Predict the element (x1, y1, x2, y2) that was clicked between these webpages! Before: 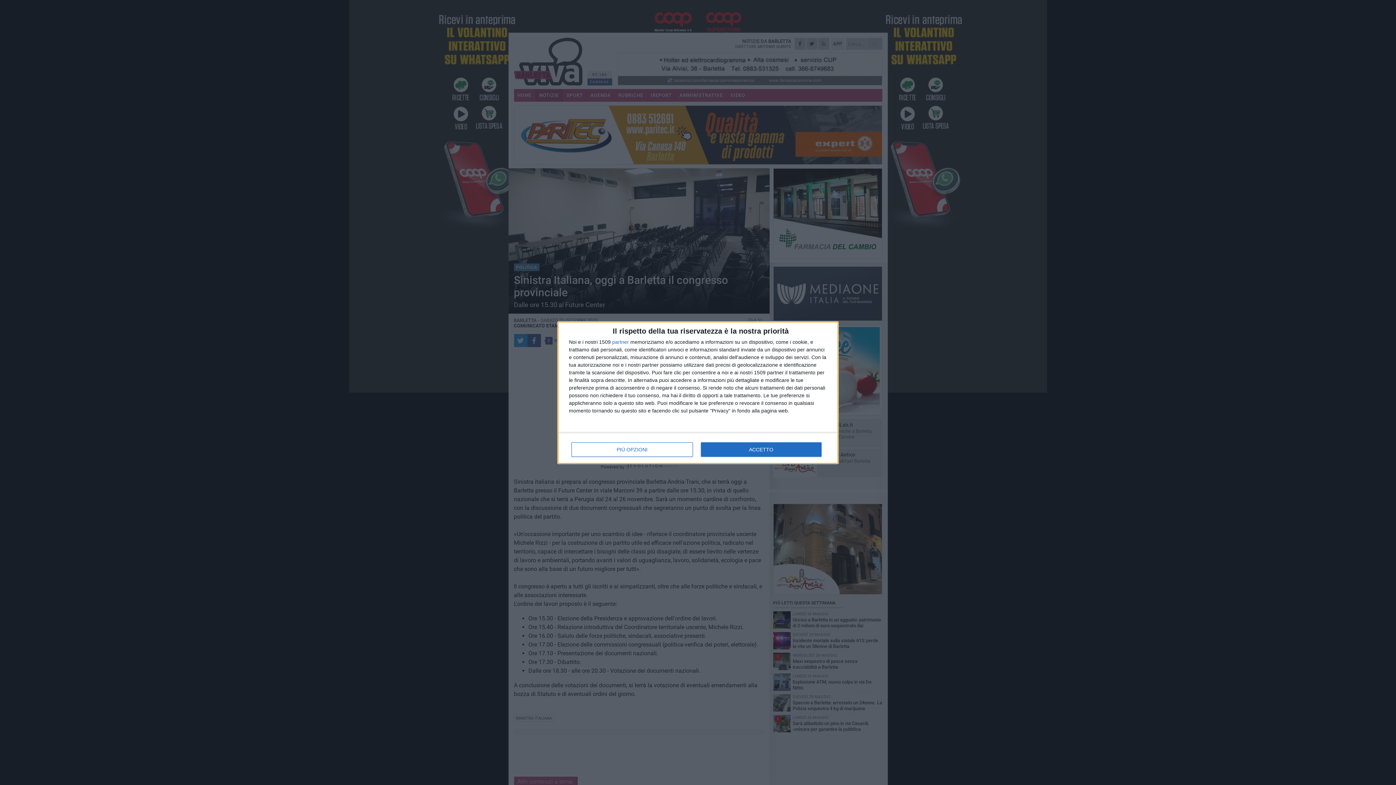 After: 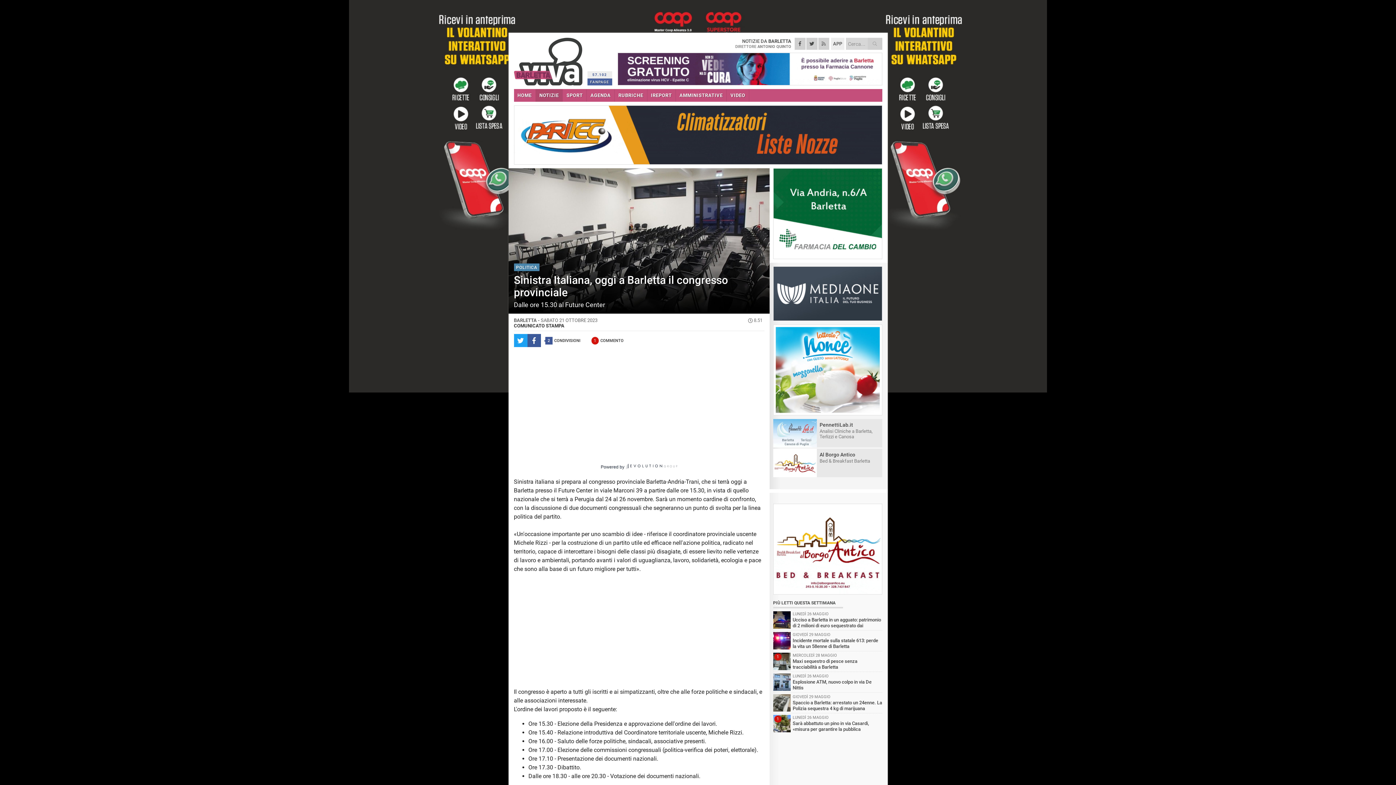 Action: label: ACCETTO bbox: (700, 442, 821, 456)